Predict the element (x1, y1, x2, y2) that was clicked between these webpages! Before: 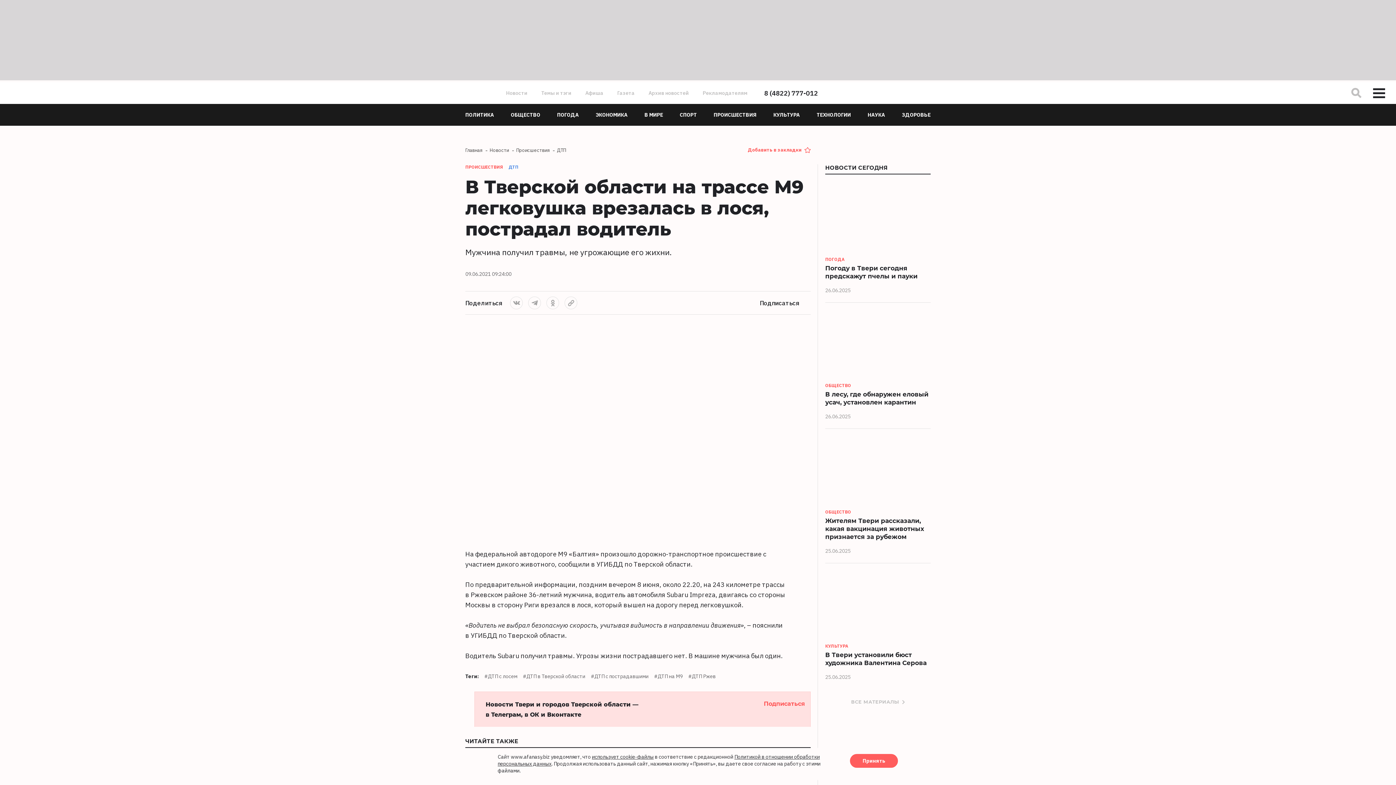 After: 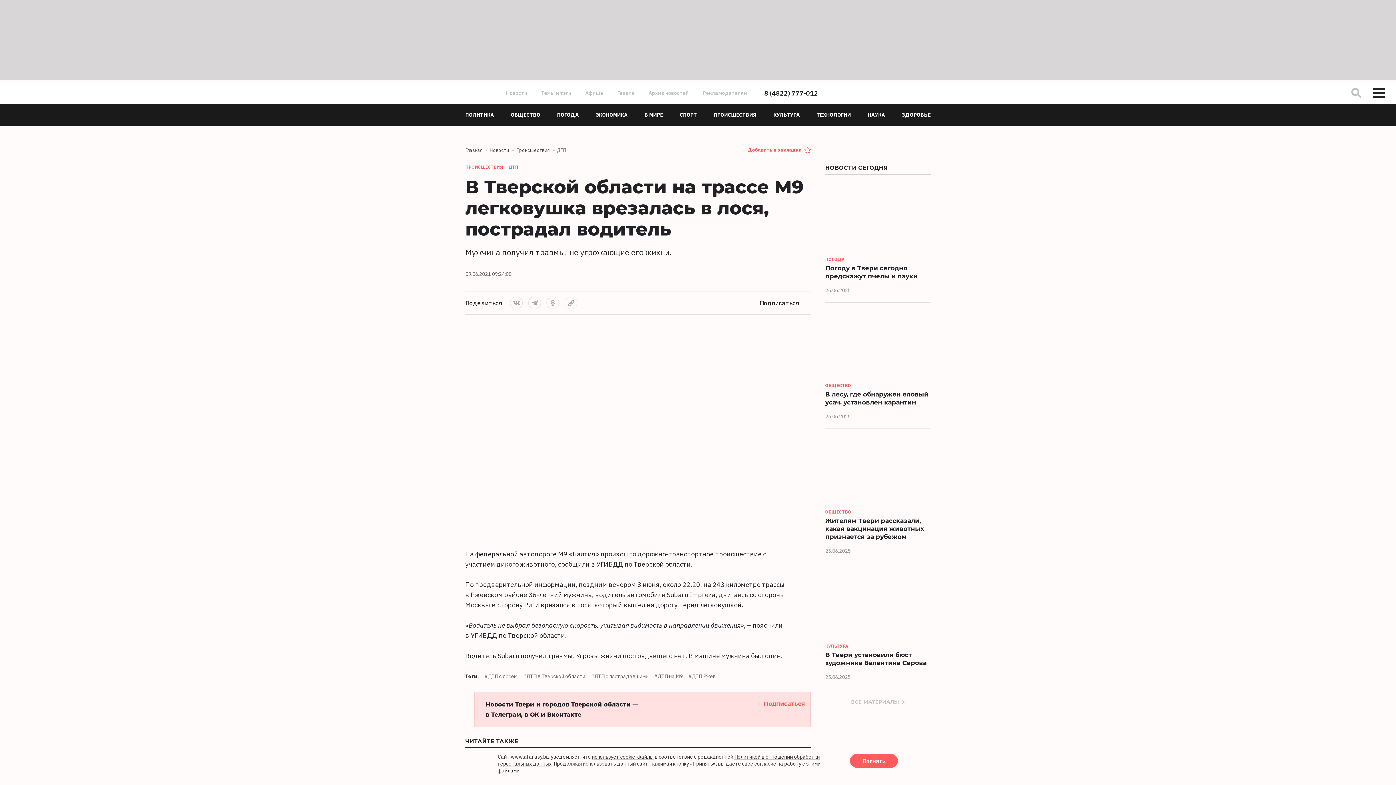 Action: bbox: (801, 710, 805, 720)